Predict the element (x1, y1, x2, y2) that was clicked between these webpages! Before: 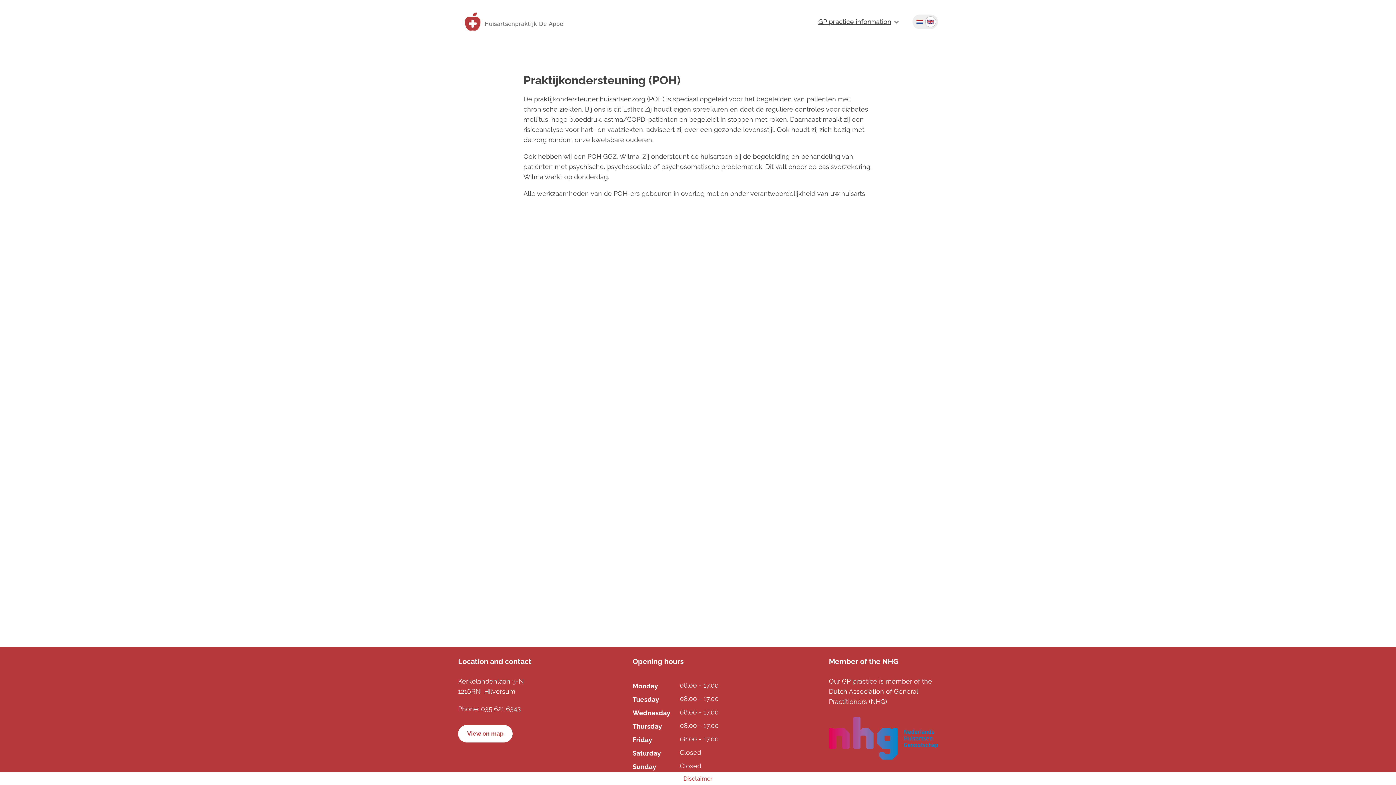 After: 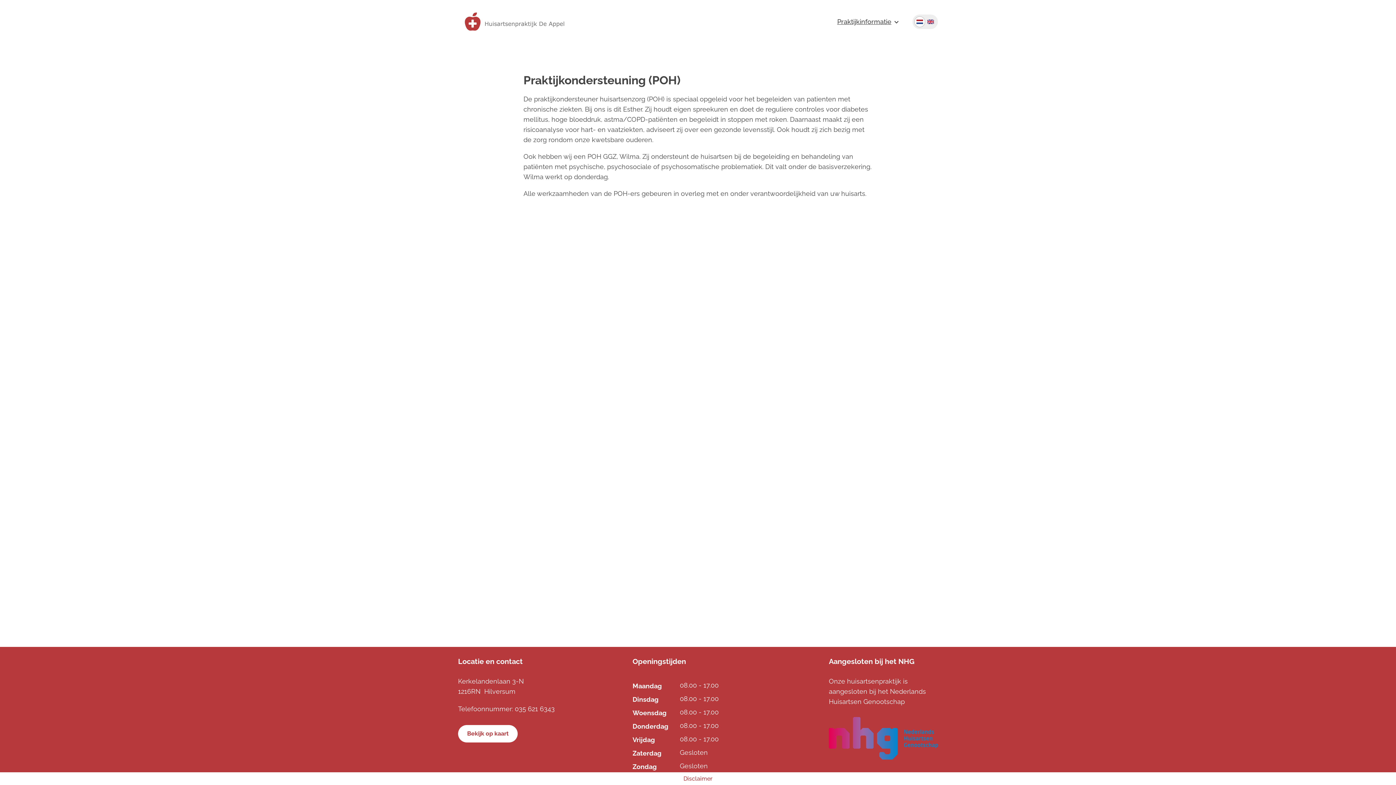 Action: label: Nederlands bbox: (914, 16, 925, 27)